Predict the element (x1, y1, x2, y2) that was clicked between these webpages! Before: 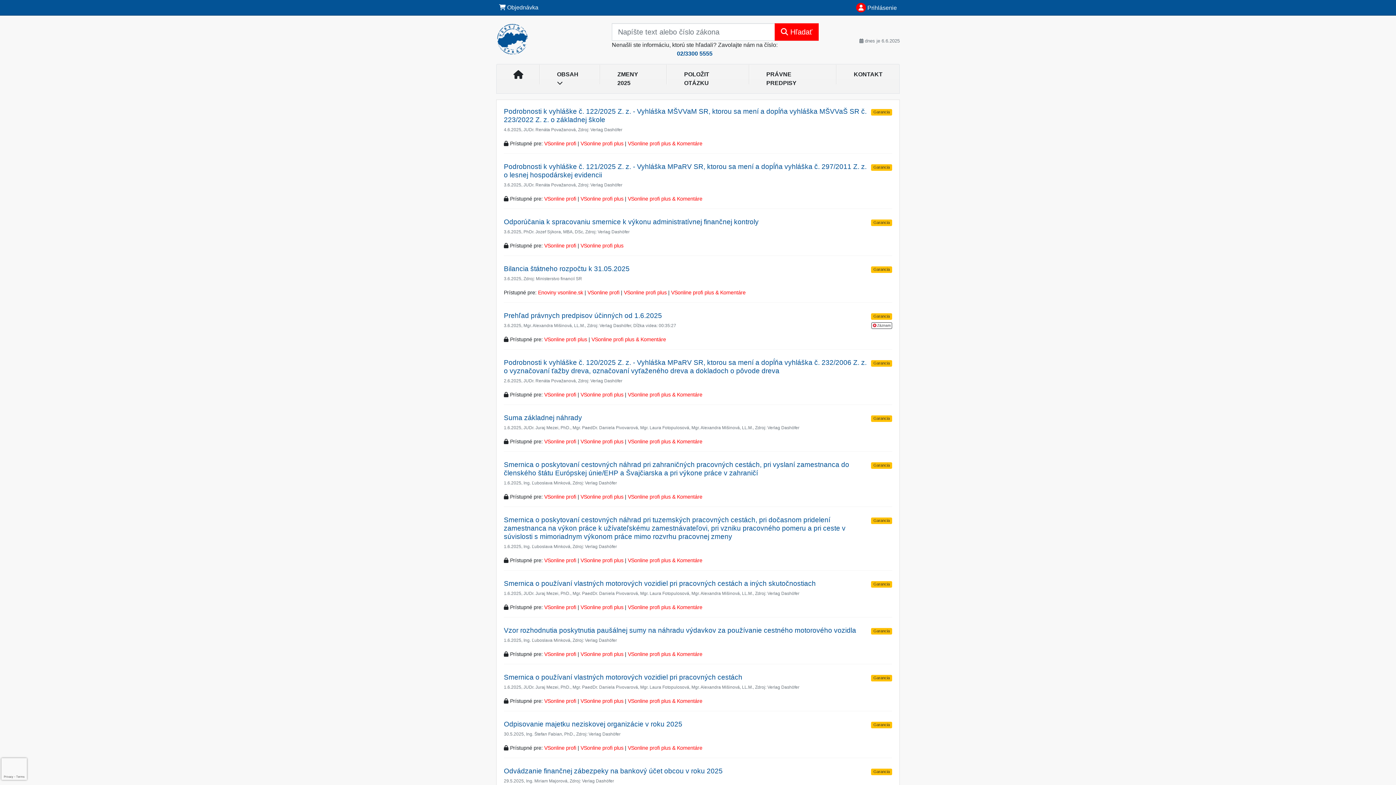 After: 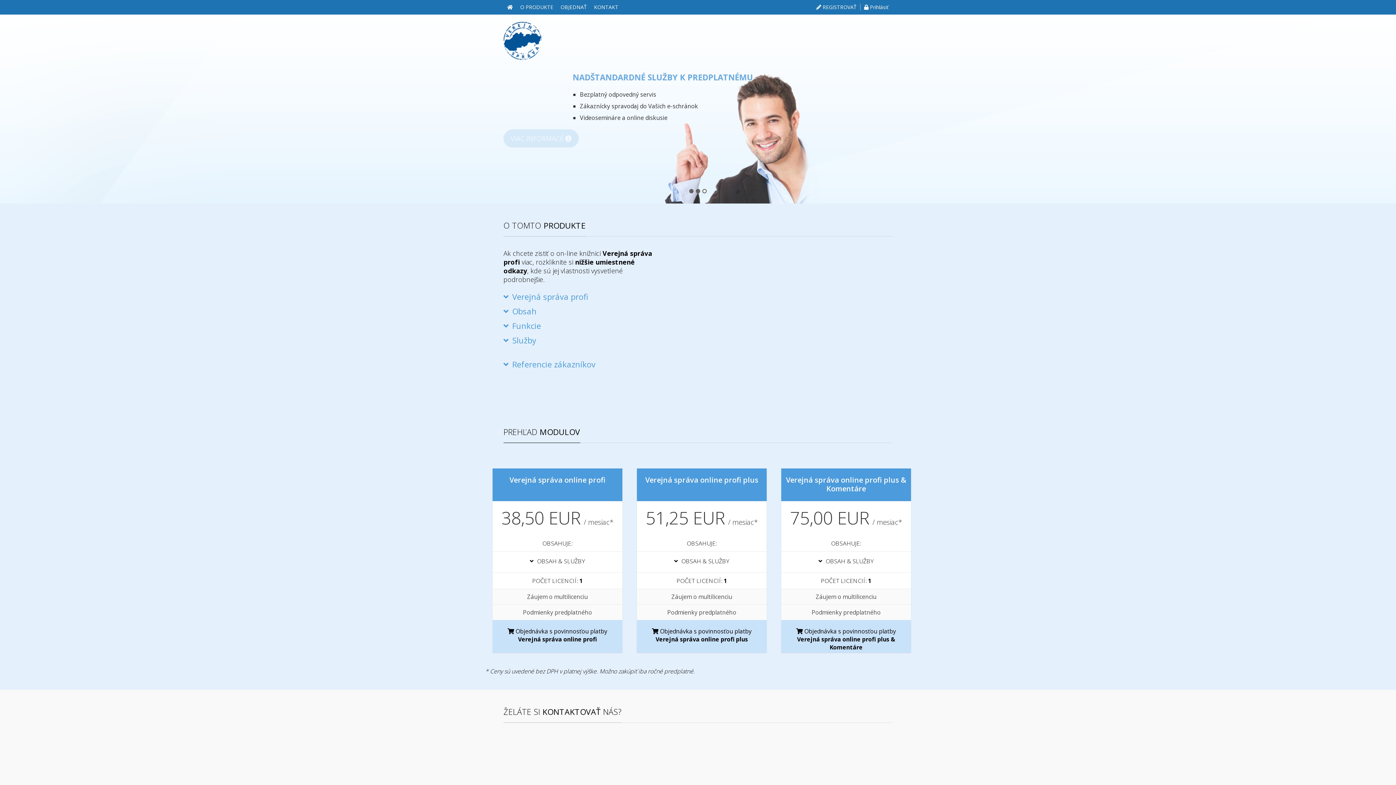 Action: bbox: (628, 651, 702, 657) label: VSonline profi plus & Komentáre